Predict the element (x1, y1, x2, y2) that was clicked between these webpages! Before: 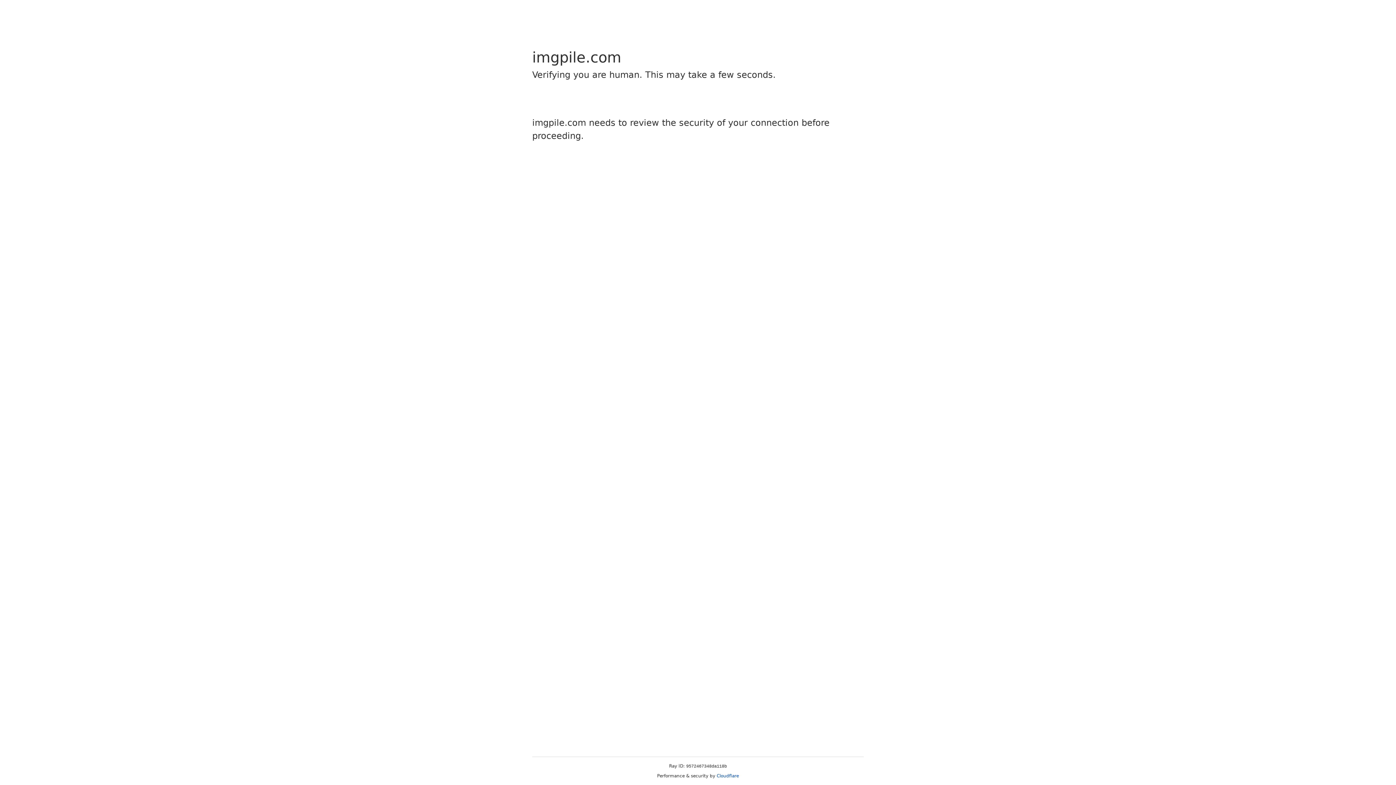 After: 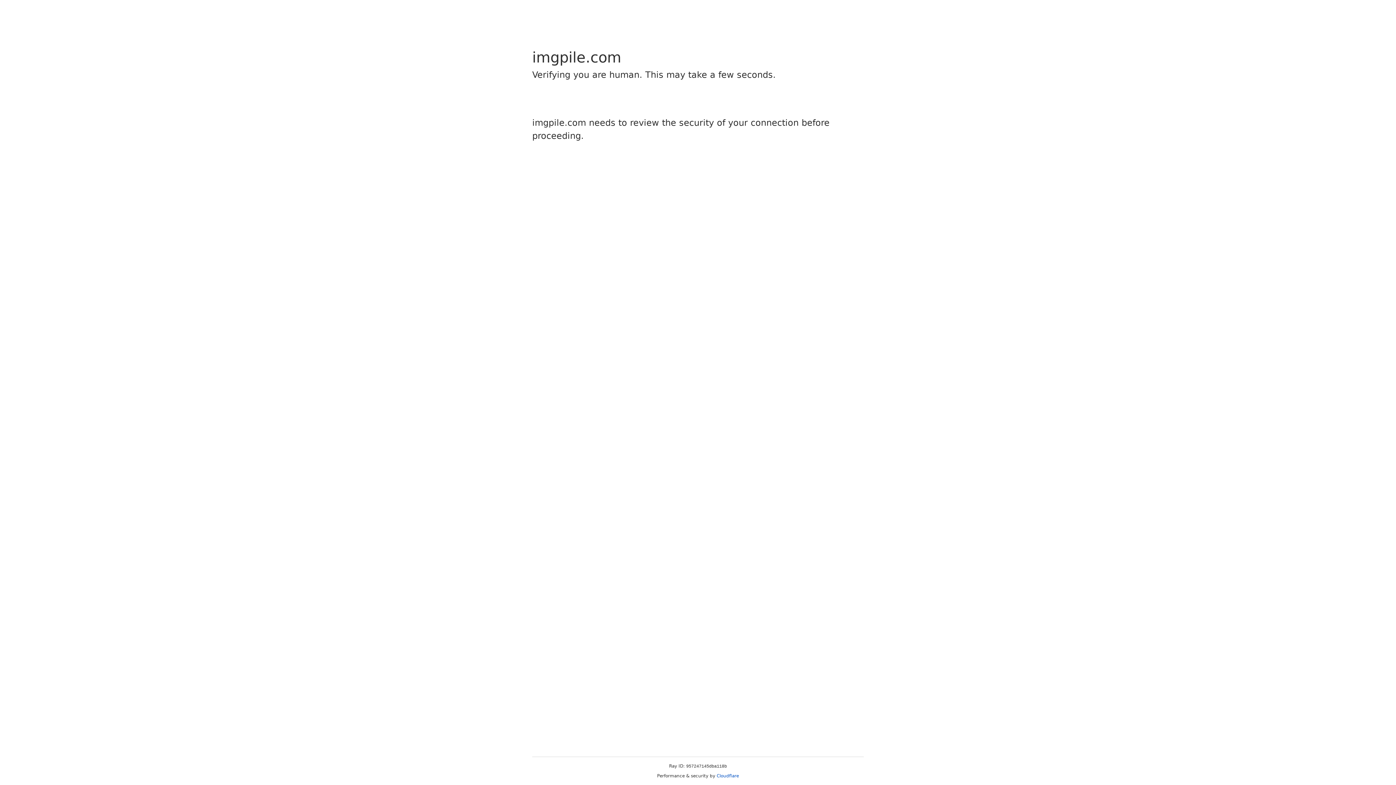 Action: label: Cloudflare bbox: (716, 773, 739, 778)